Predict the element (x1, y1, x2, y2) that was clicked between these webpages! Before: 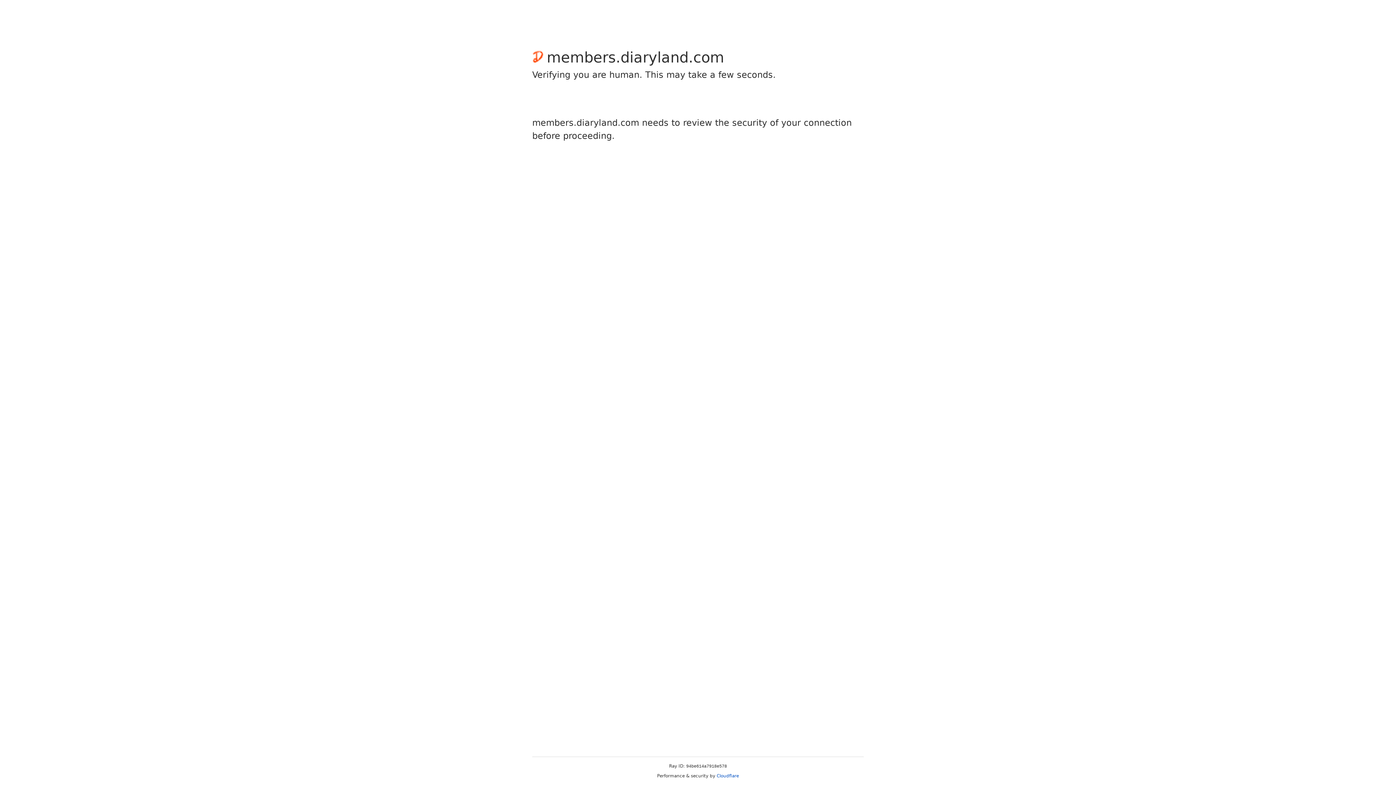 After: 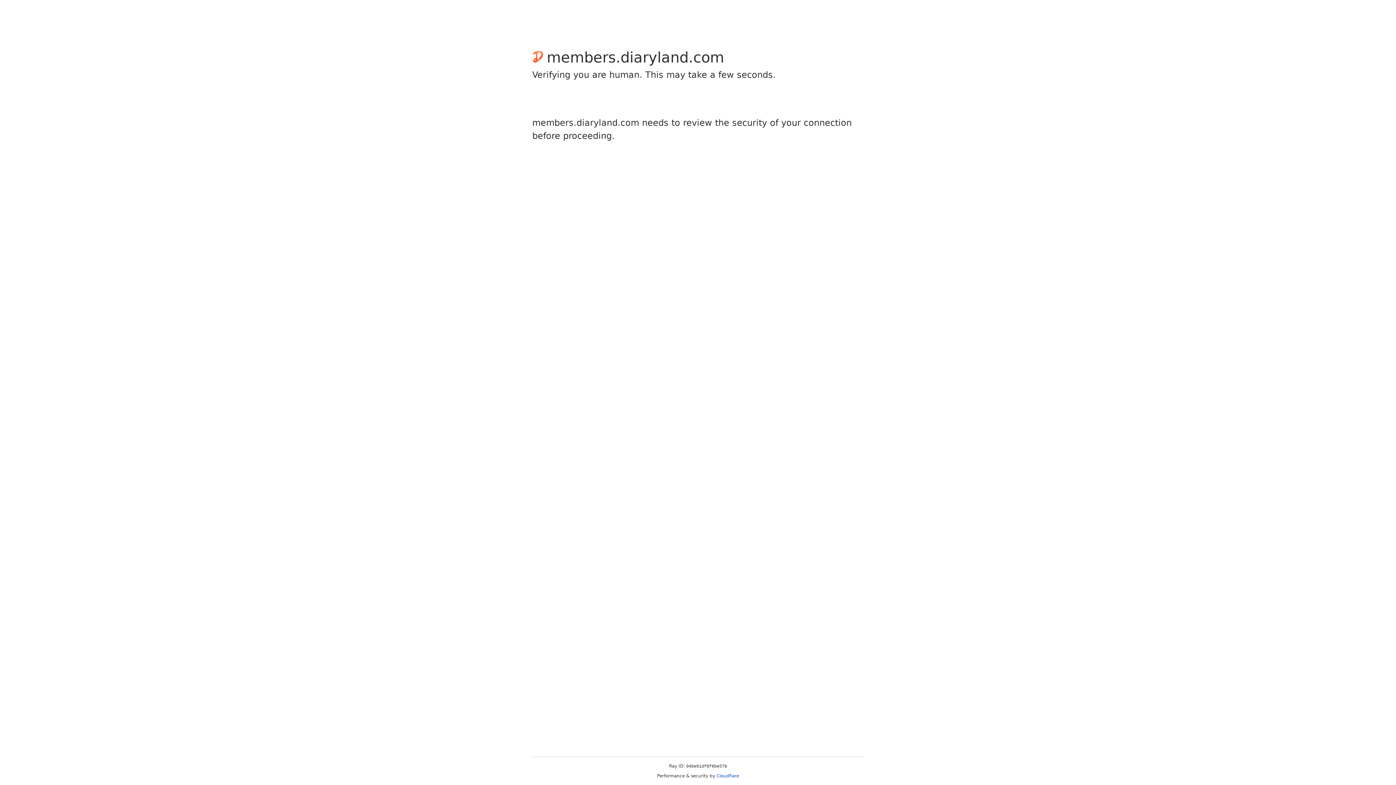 Action: label: Cloudflare bbox: (716, 773, 739, 778)